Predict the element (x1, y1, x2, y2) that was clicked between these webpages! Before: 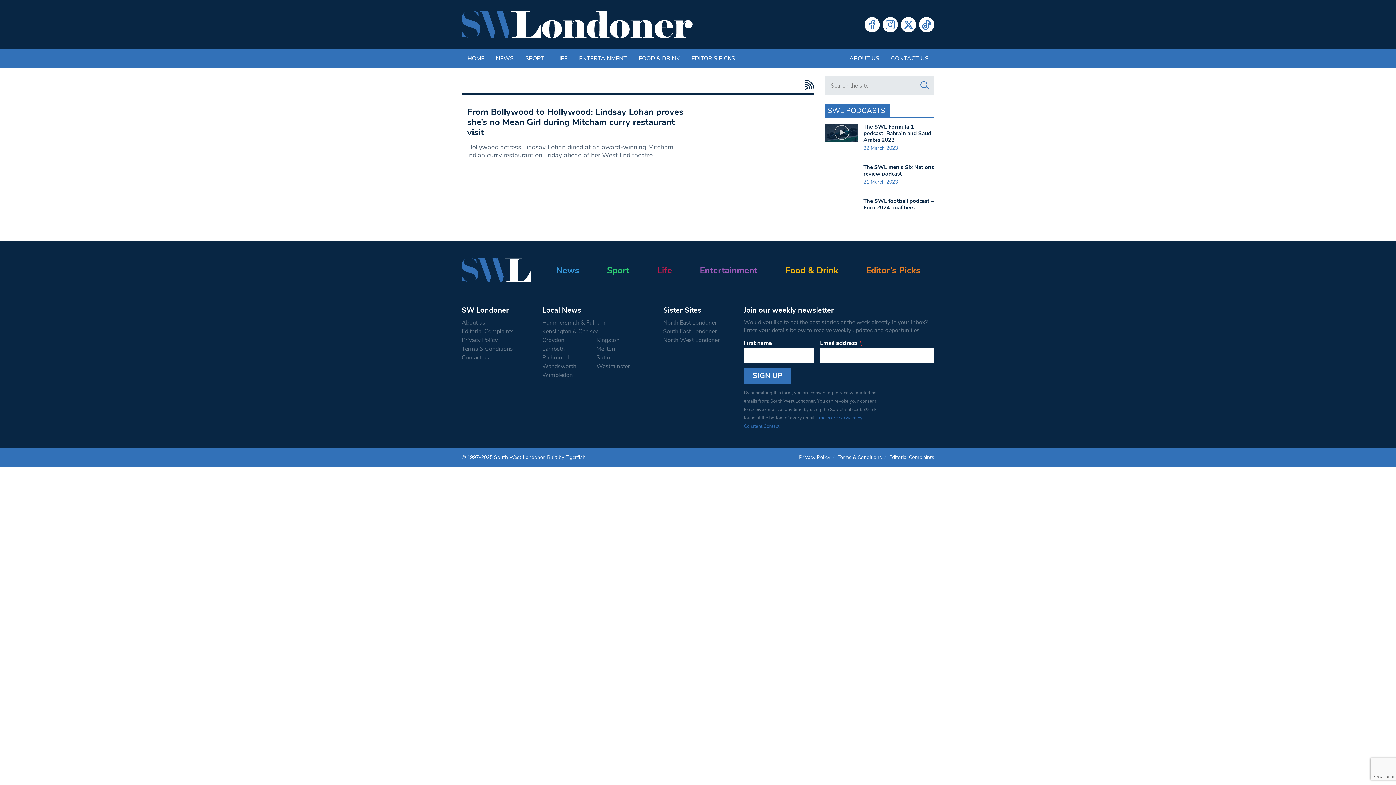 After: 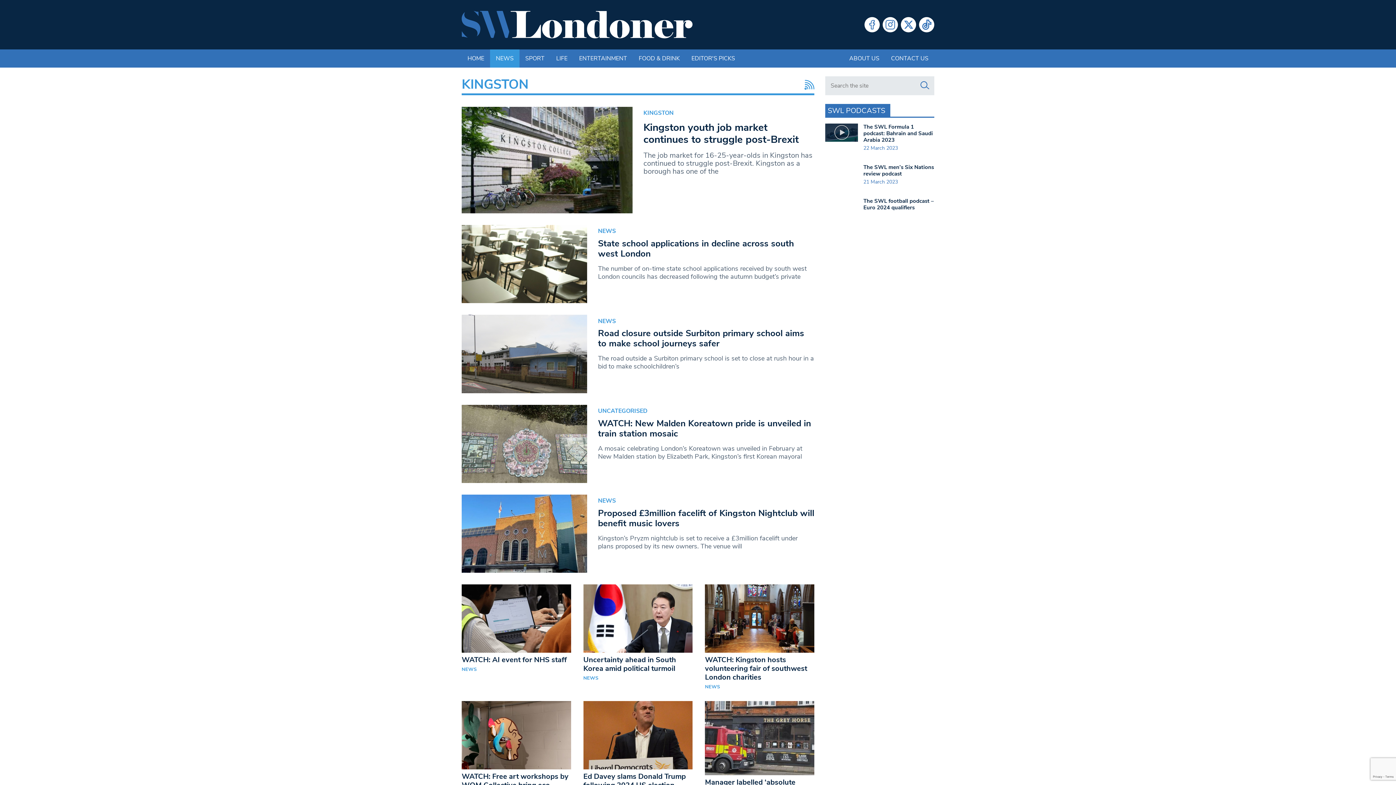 Action: label: Kingston bbox: (596, 363, 649, 371)